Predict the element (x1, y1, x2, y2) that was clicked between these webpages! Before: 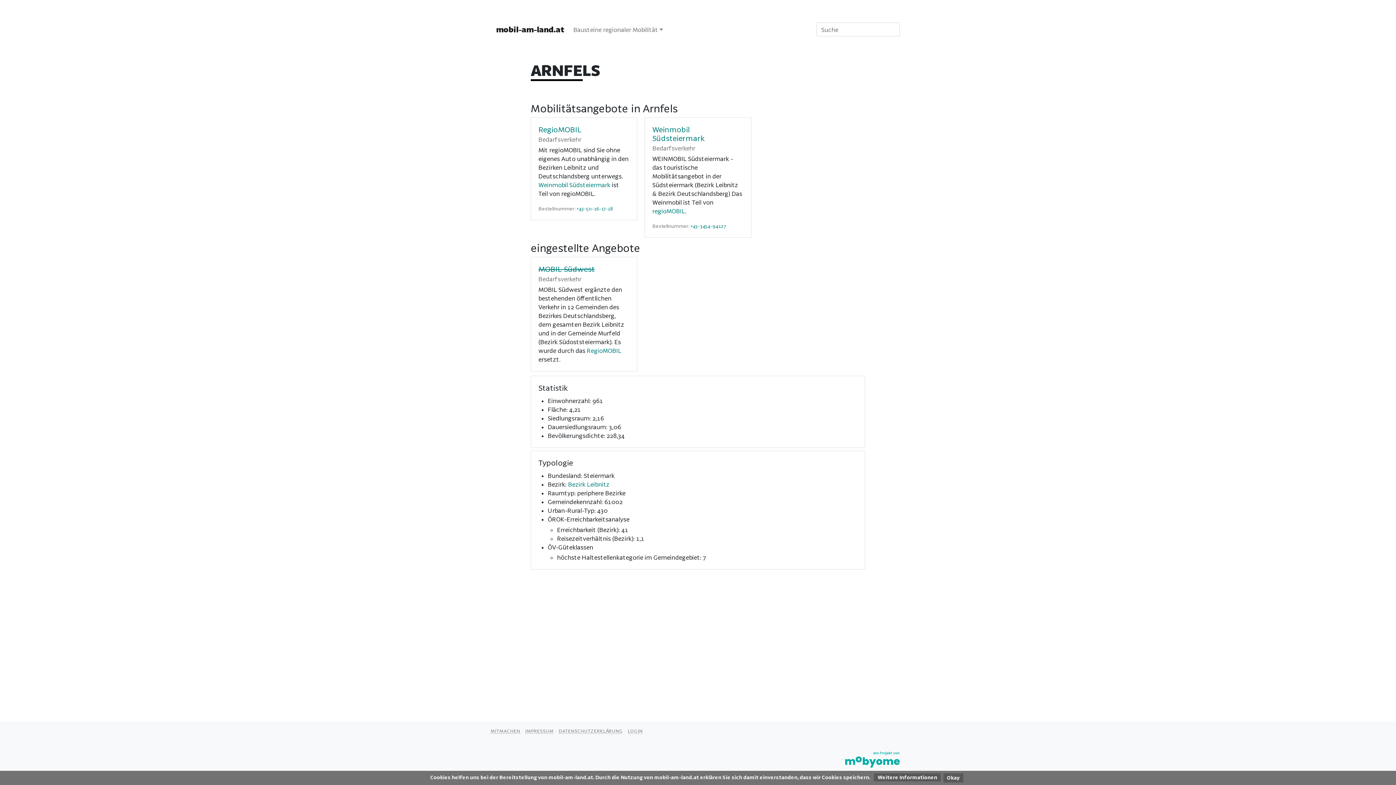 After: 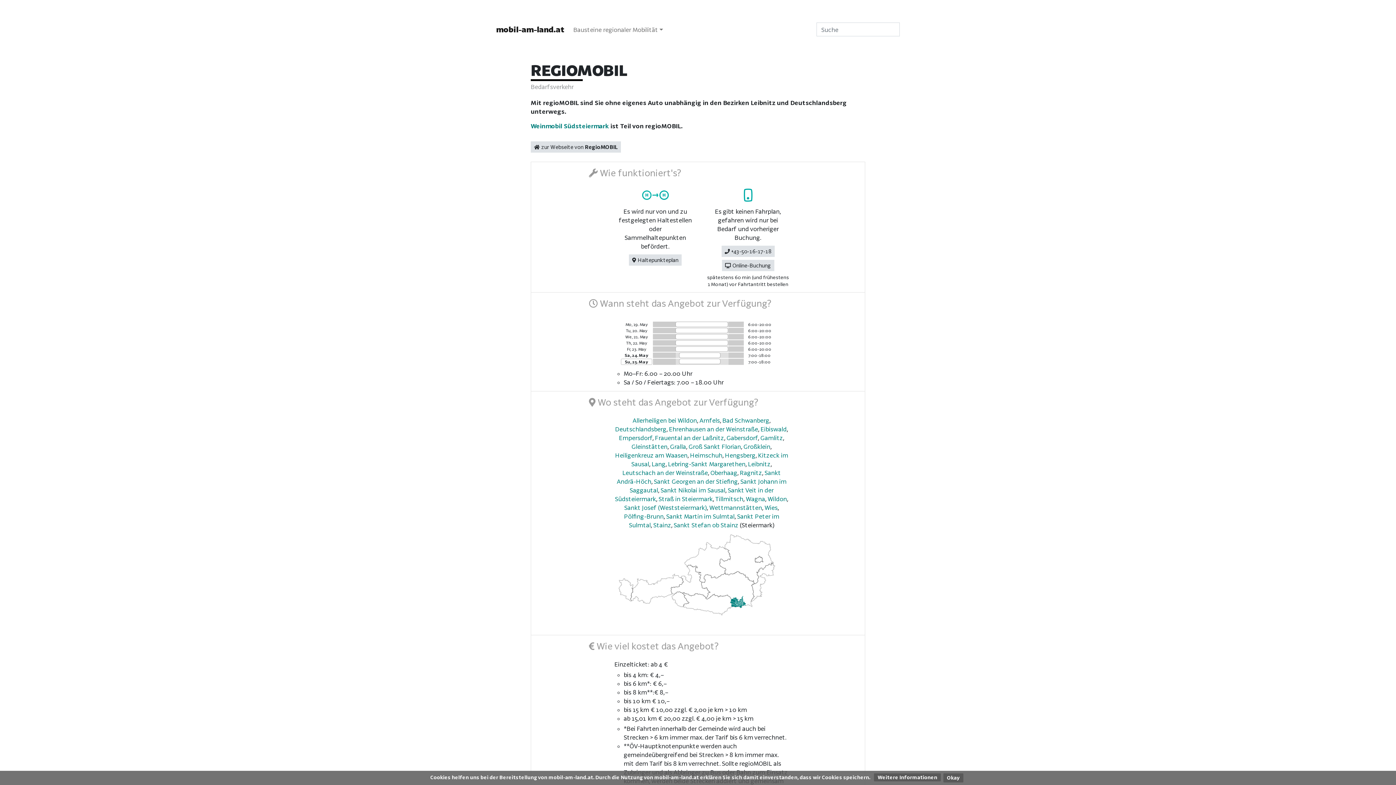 Action: bbox: (586, 347, 621, 354) label: RegioMOBIL